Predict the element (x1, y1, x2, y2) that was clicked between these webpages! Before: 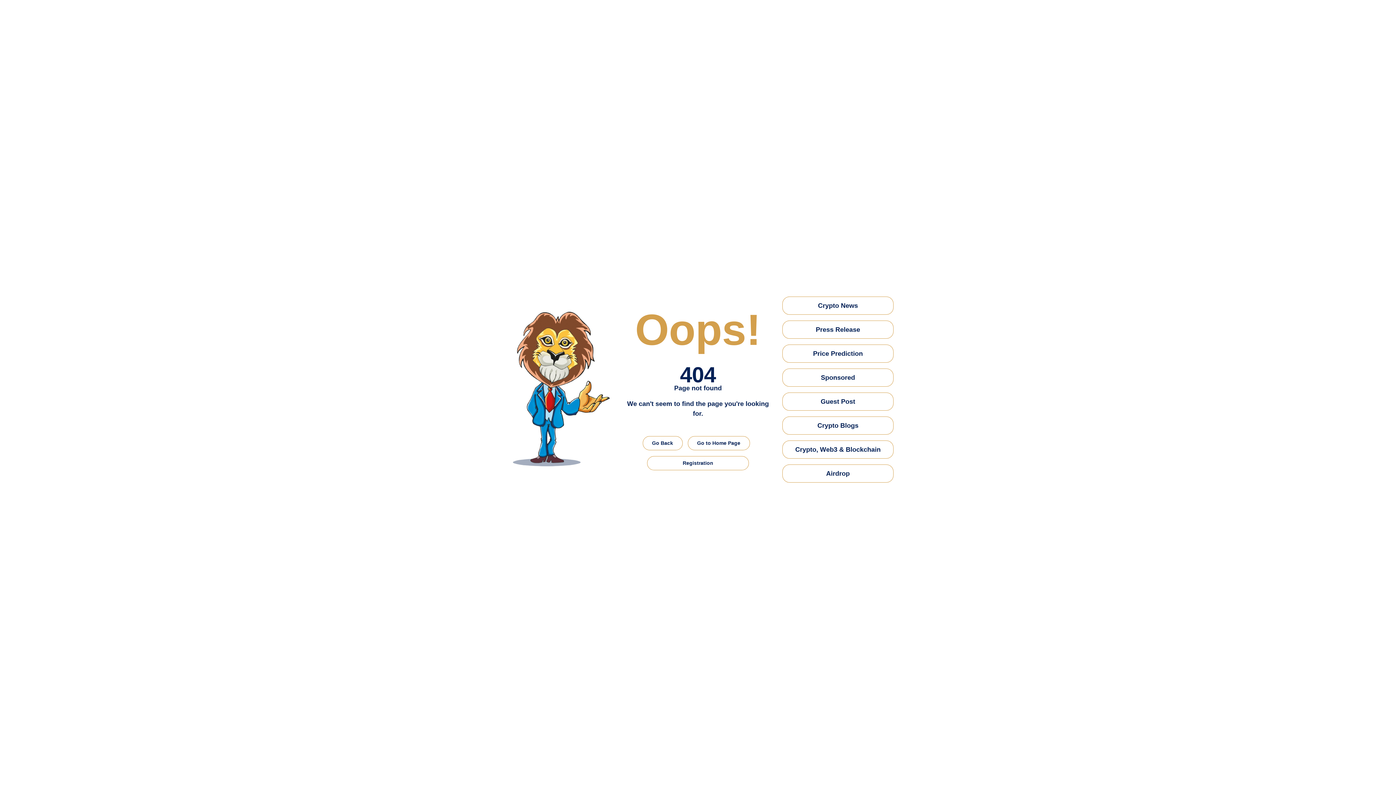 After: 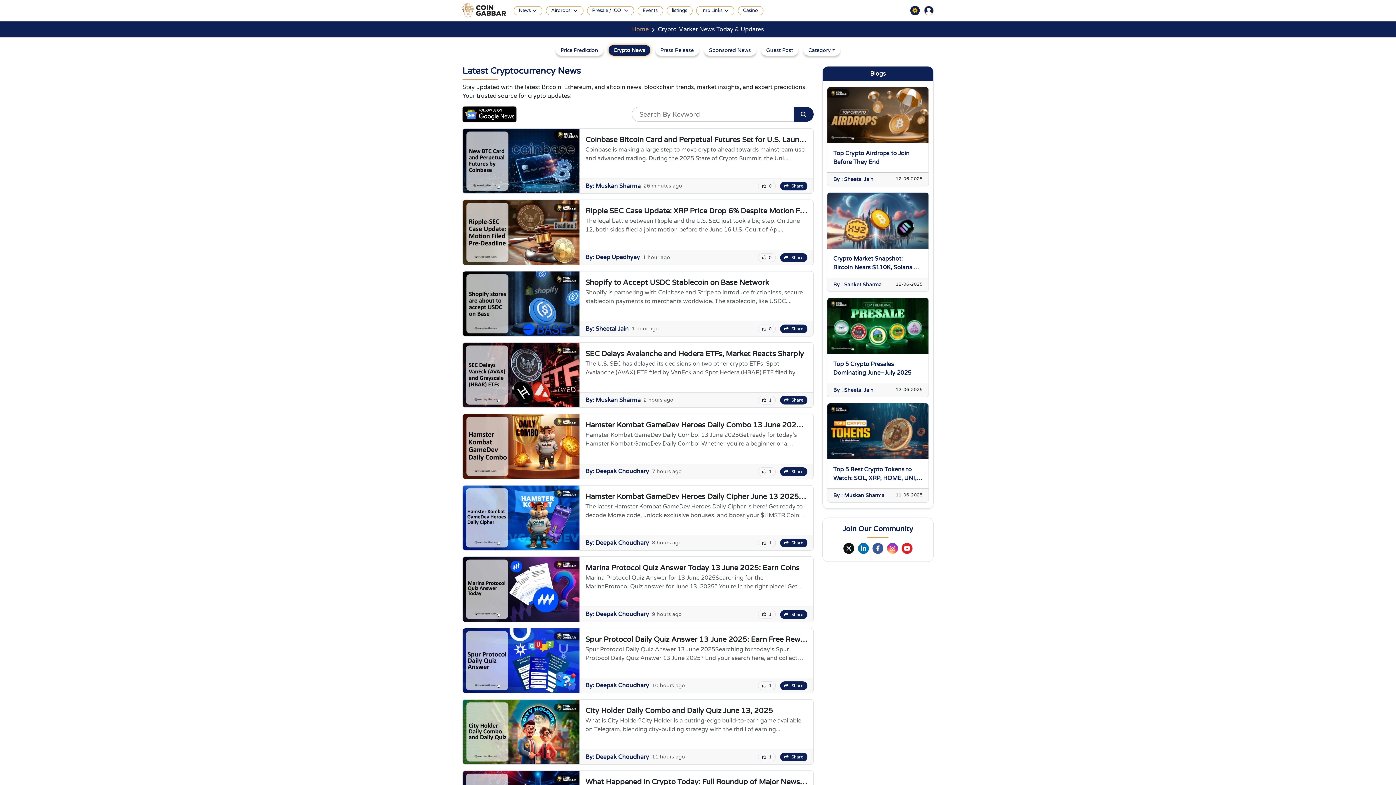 Action: label: Crypto News bbox: (782, 296, 893, 314)